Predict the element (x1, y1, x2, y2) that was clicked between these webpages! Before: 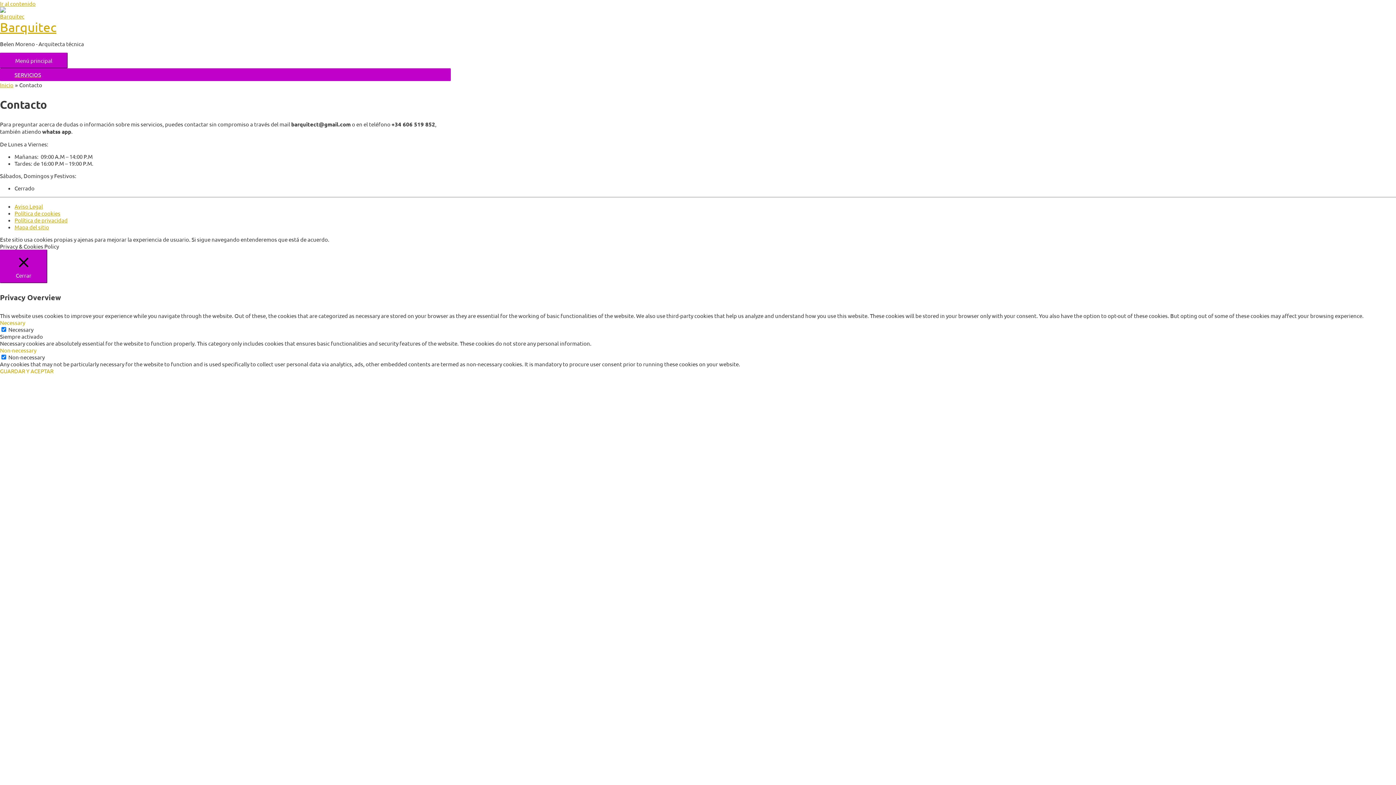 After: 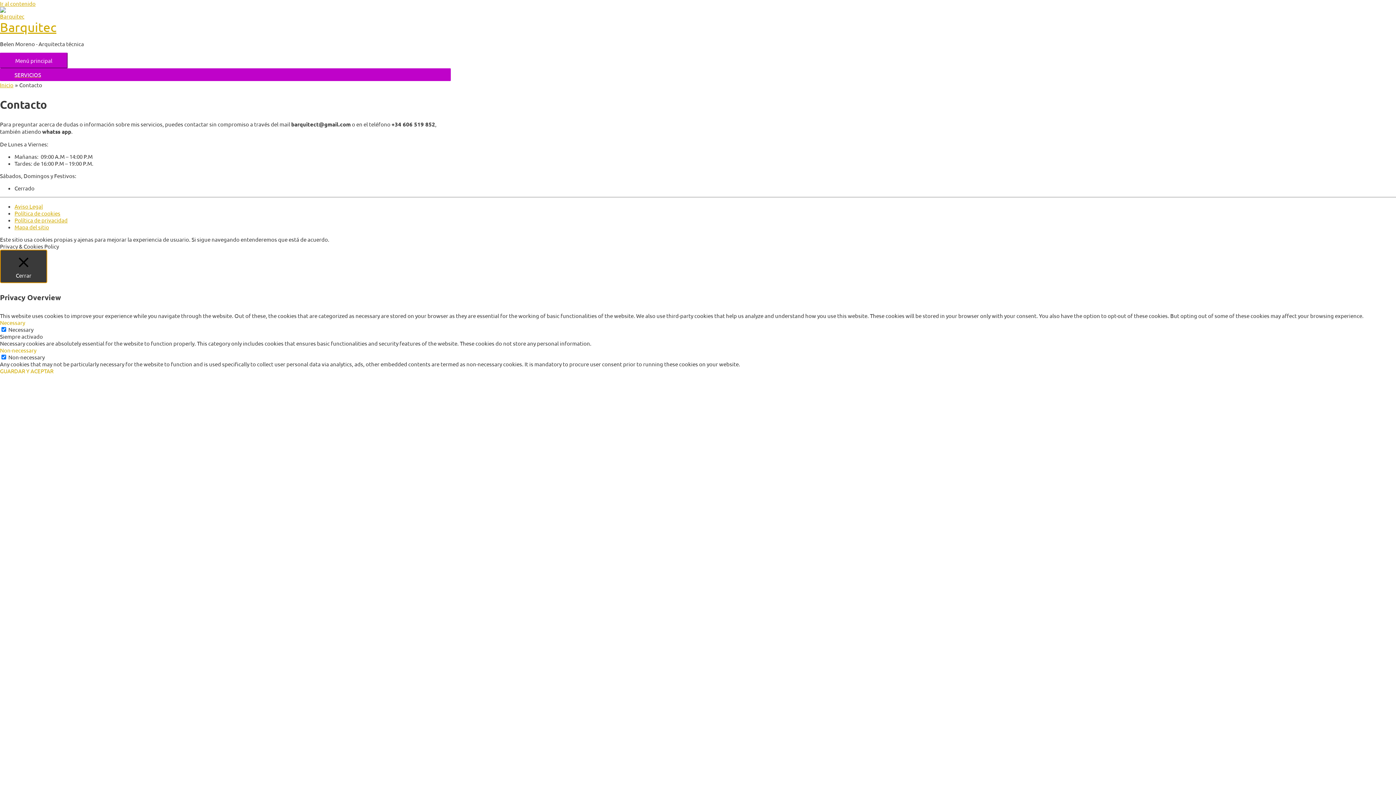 Action: bbox: (0, 249, 47, 283) label:  Cerrar